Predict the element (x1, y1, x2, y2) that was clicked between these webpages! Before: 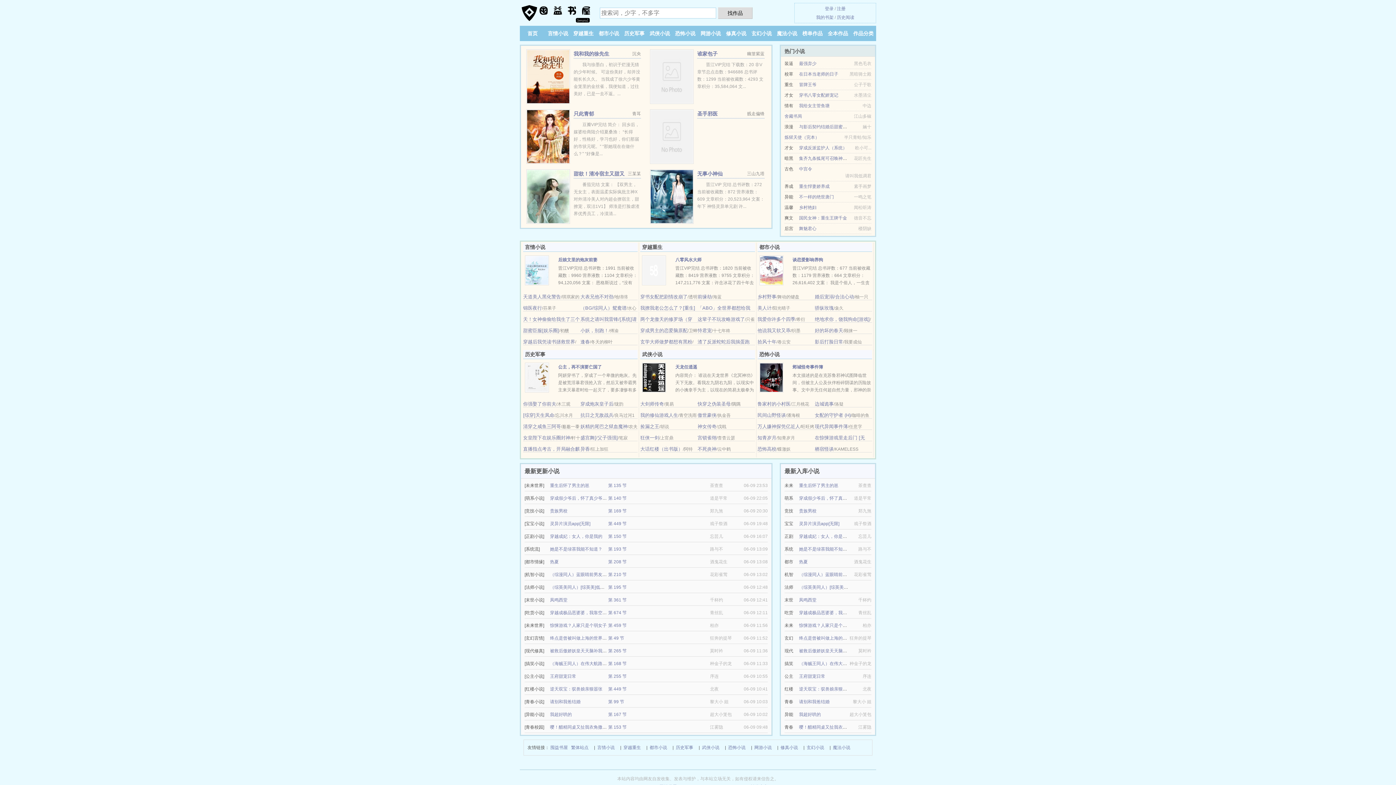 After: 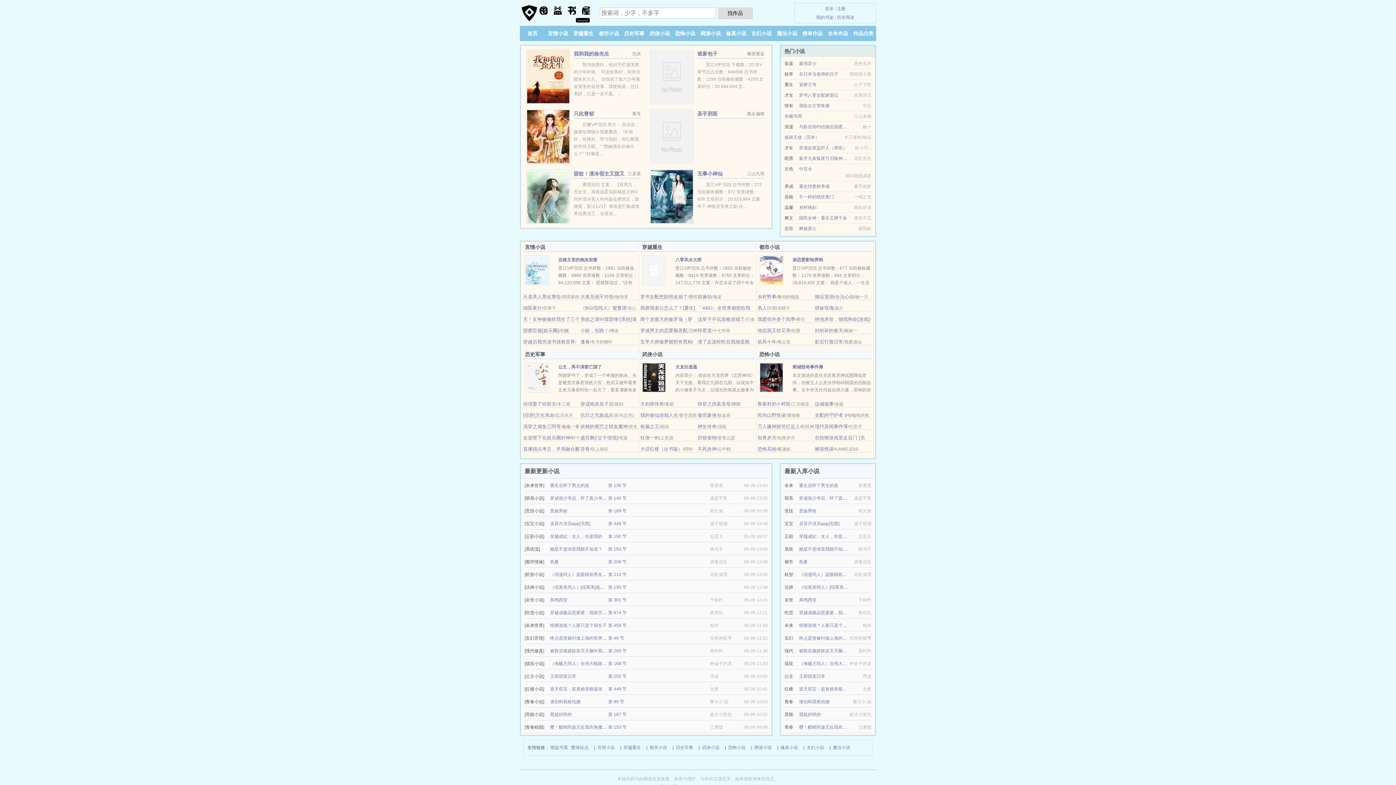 Action: label: 乡村野事 bbox: (757, 294, 776, 299)